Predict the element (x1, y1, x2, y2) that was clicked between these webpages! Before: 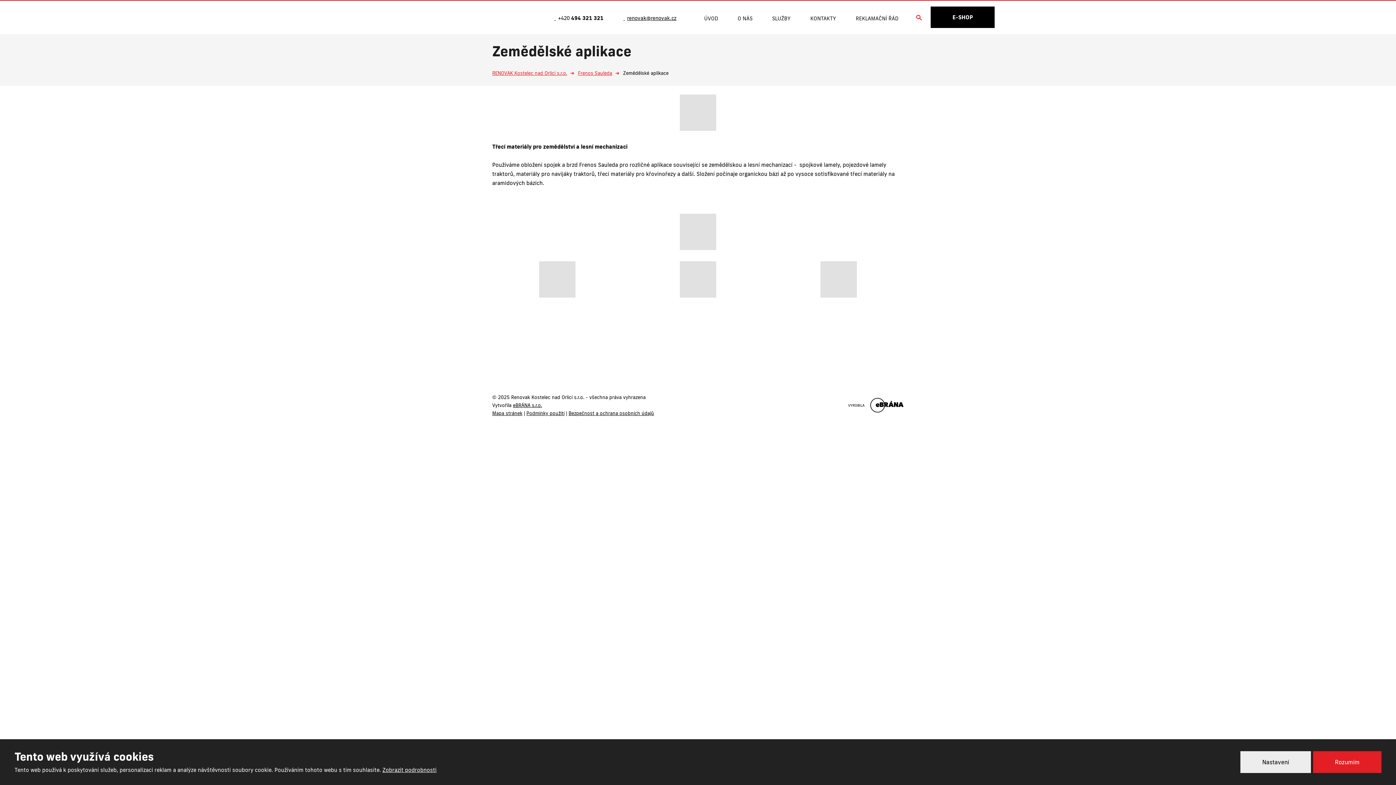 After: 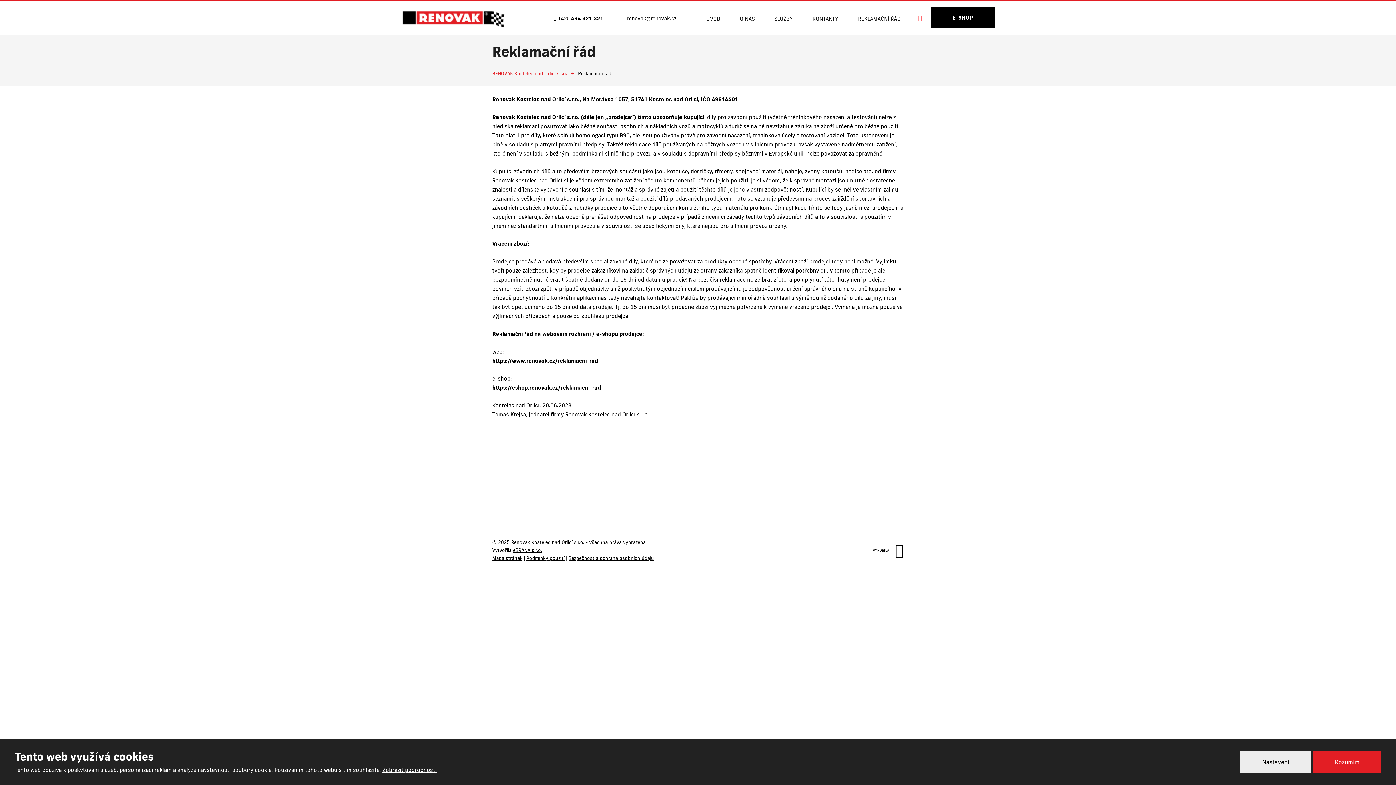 Action: label: REKLAMAČNÍ ŘÁD bbox: (846, 0, 907, 33)